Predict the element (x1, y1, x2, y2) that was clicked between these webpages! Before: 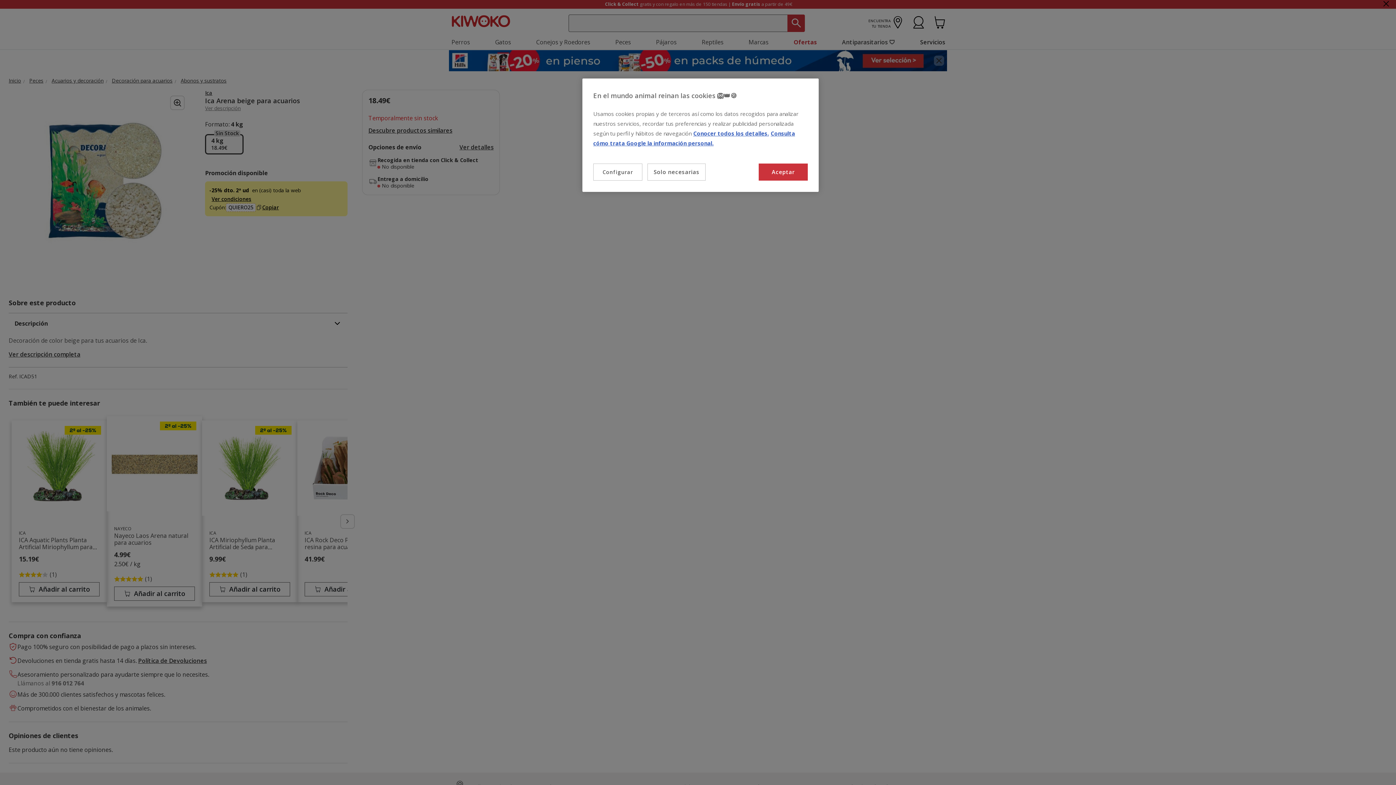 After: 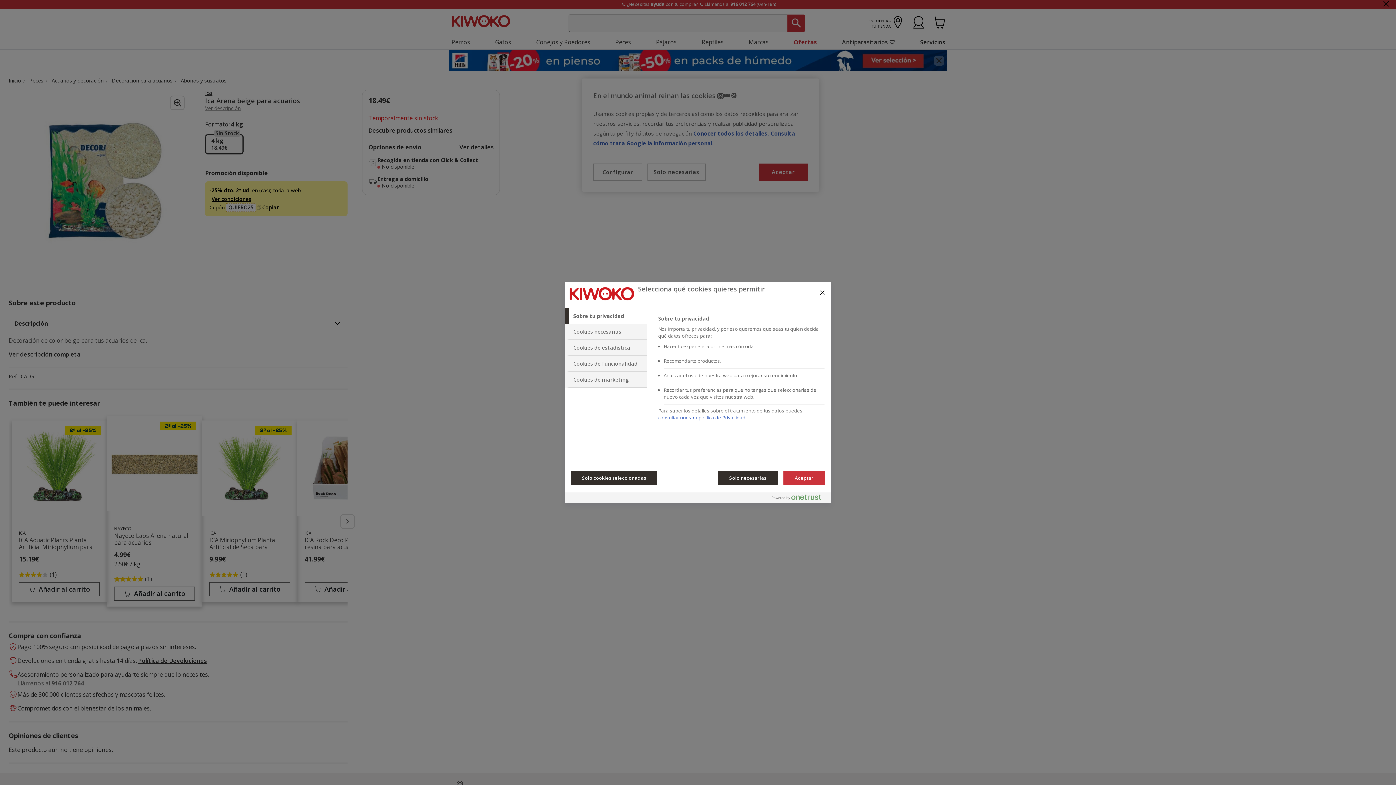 Action: label: Configurar bbox: (593, 163, 642, 180)